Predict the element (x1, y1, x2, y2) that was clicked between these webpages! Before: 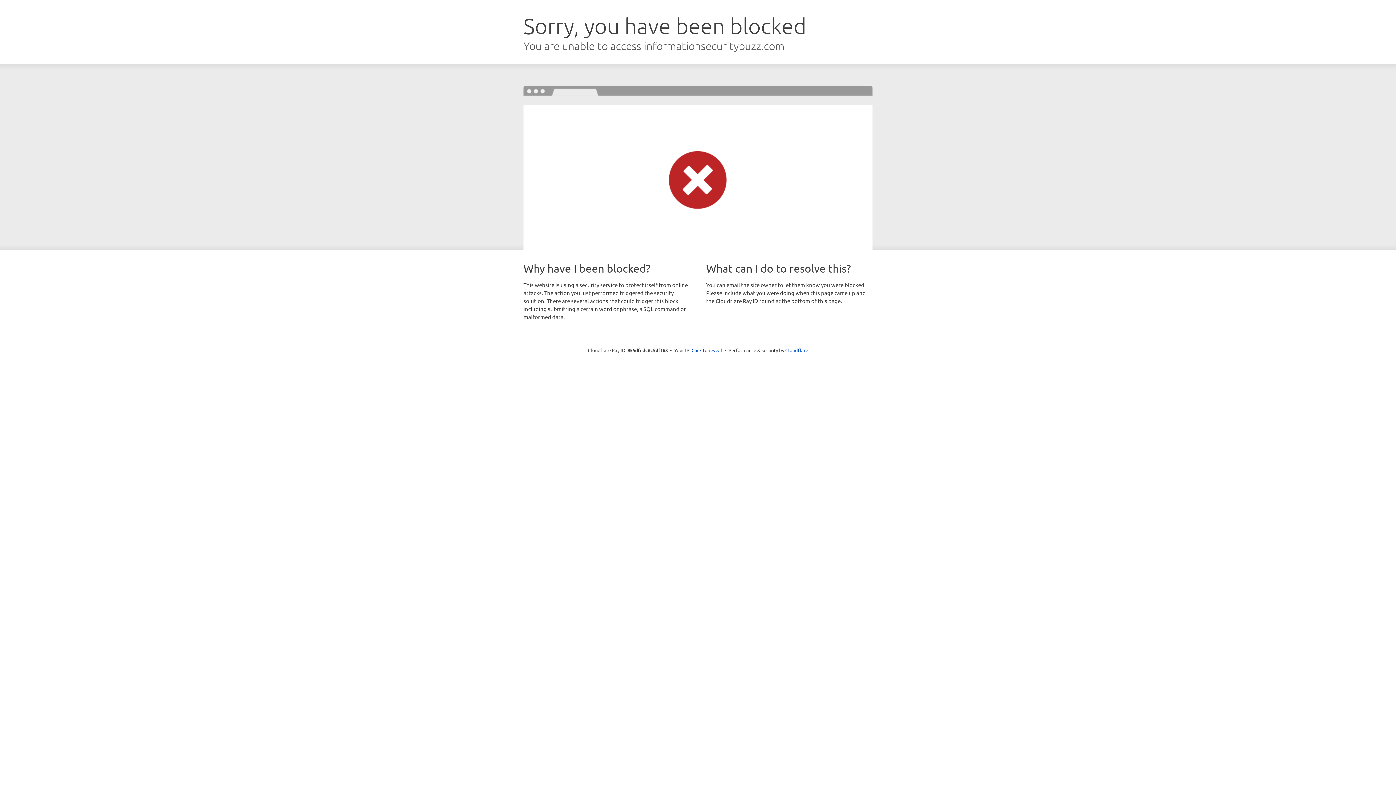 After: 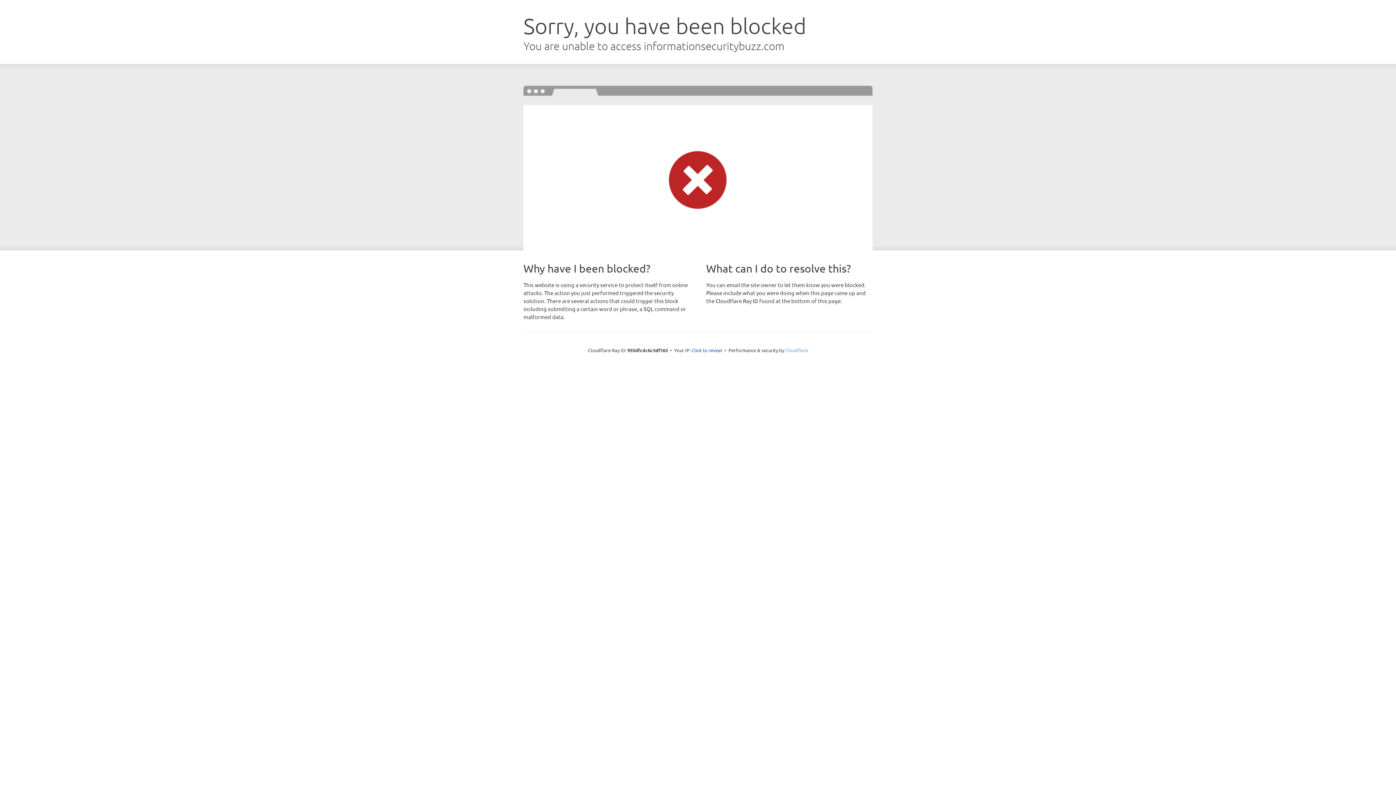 Action: label: Cloudflare bbox: (785, 347, 808, 353)